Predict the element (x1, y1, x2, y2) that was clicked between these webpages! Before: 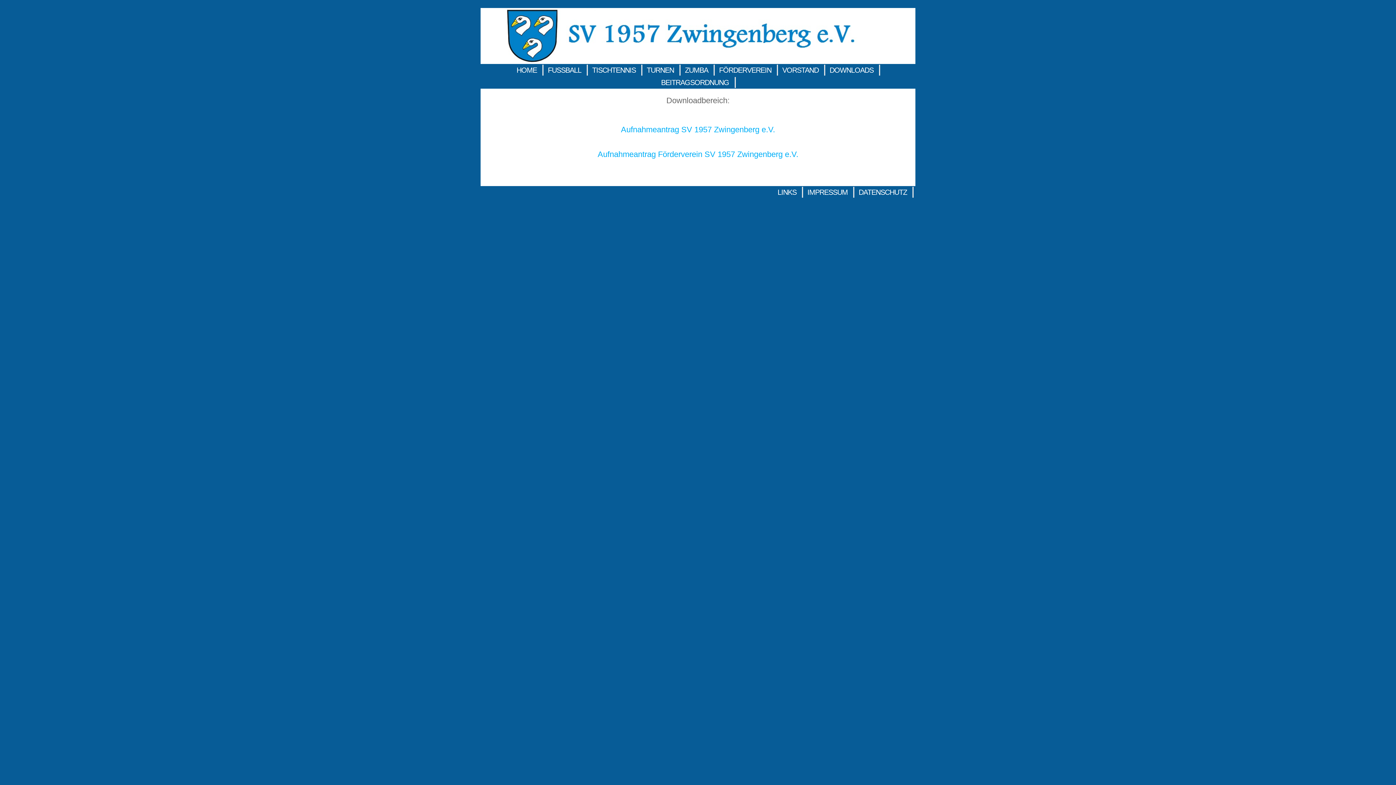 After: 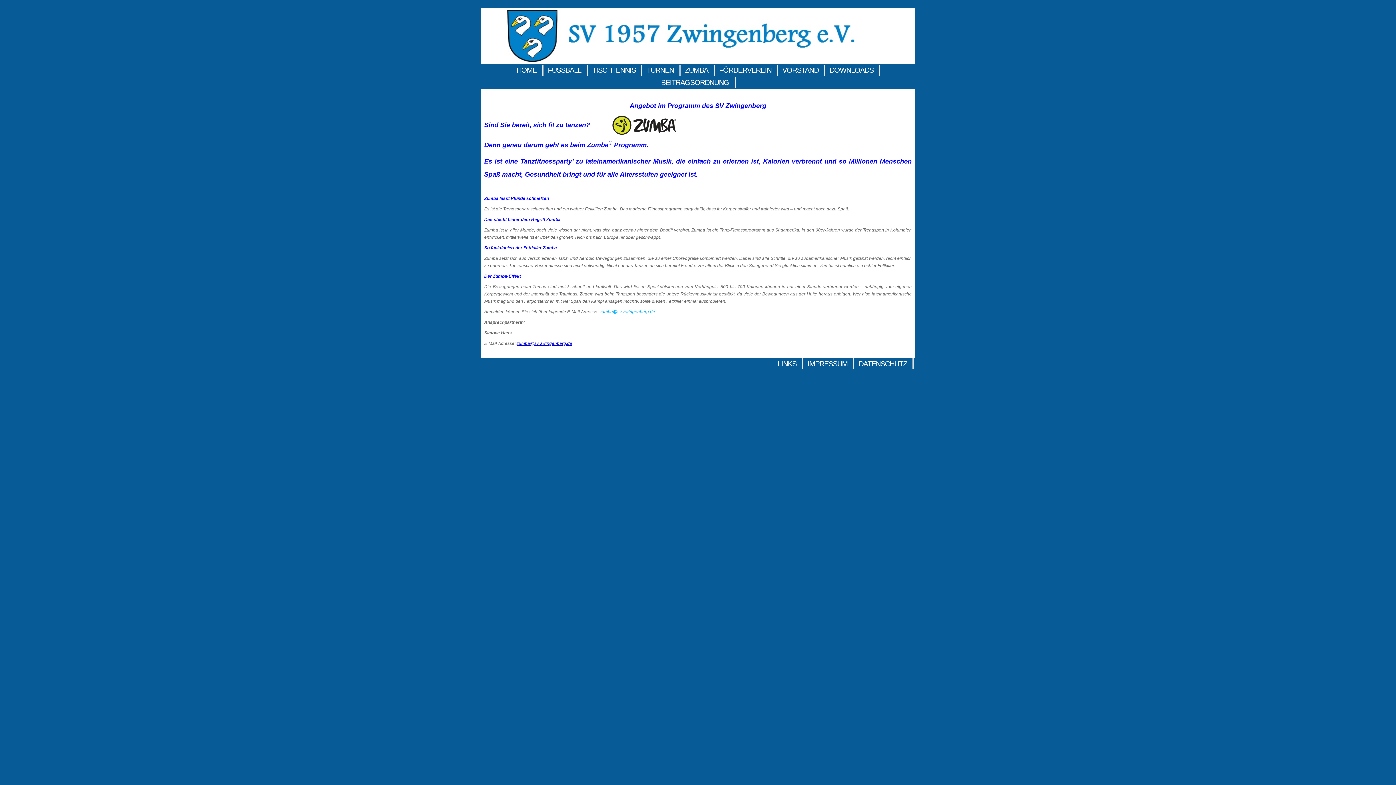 Action: bbox: (683, 64, 714, 75) label: ZUMBA